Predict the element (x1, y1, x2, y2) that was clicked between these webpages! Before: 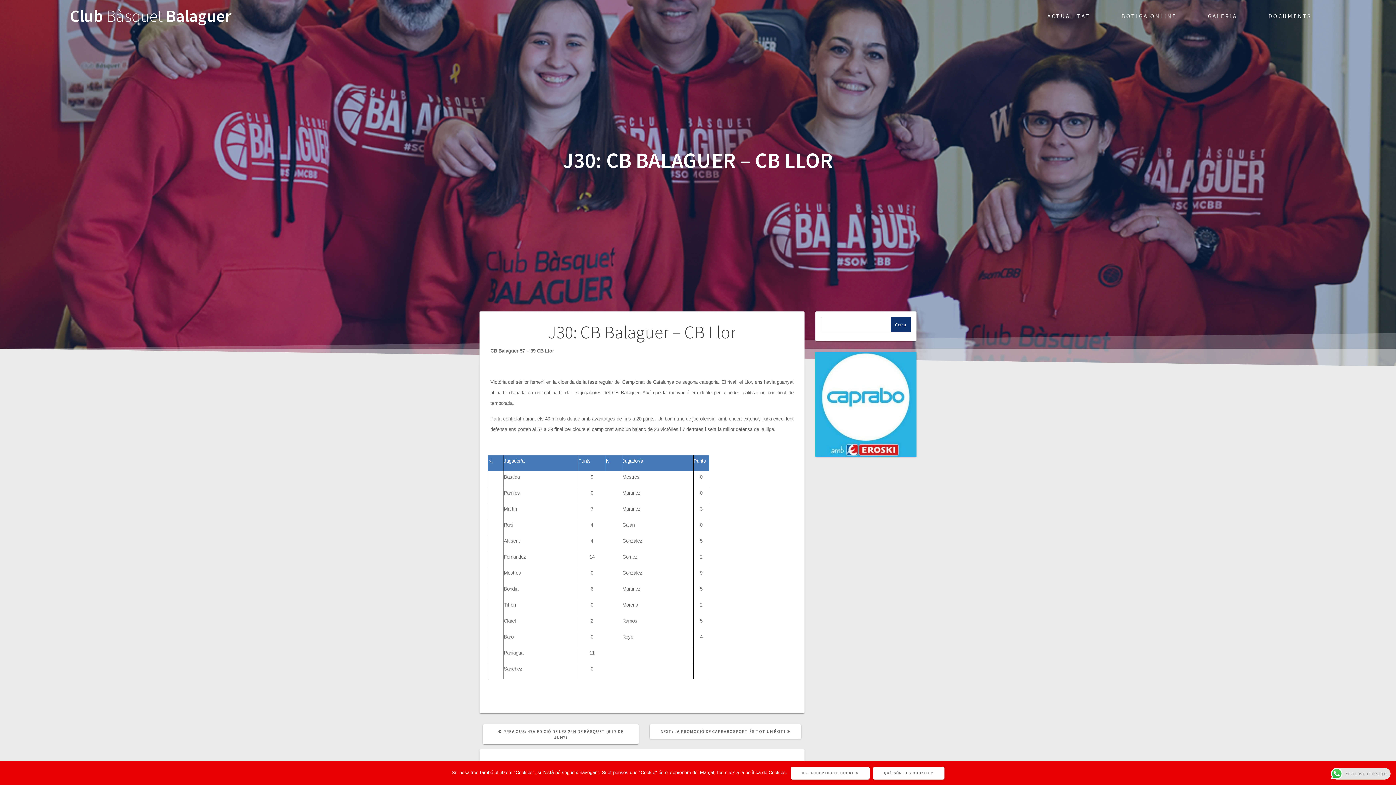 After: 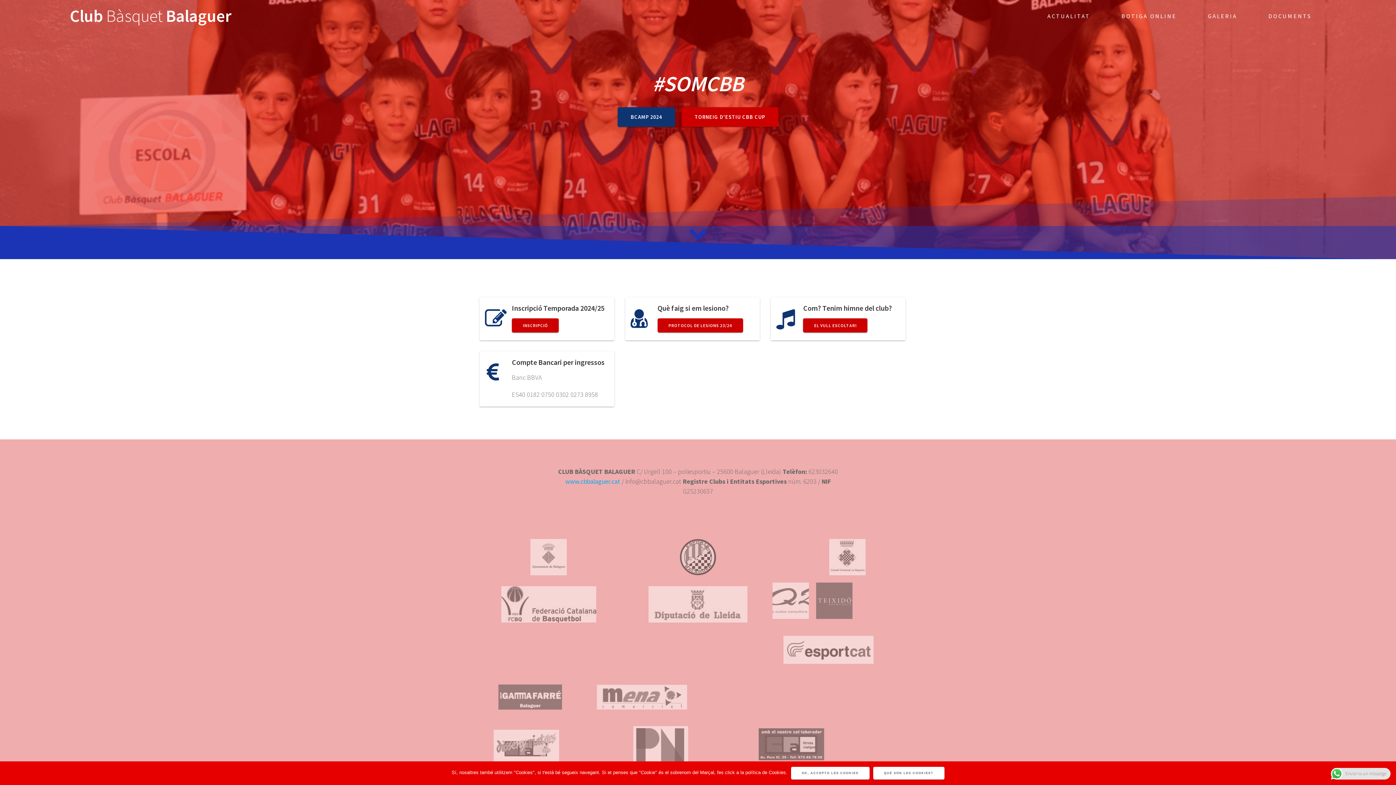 Action: bbox: (69, 7, 231, 24) label: Club Bàsquet Balaguer